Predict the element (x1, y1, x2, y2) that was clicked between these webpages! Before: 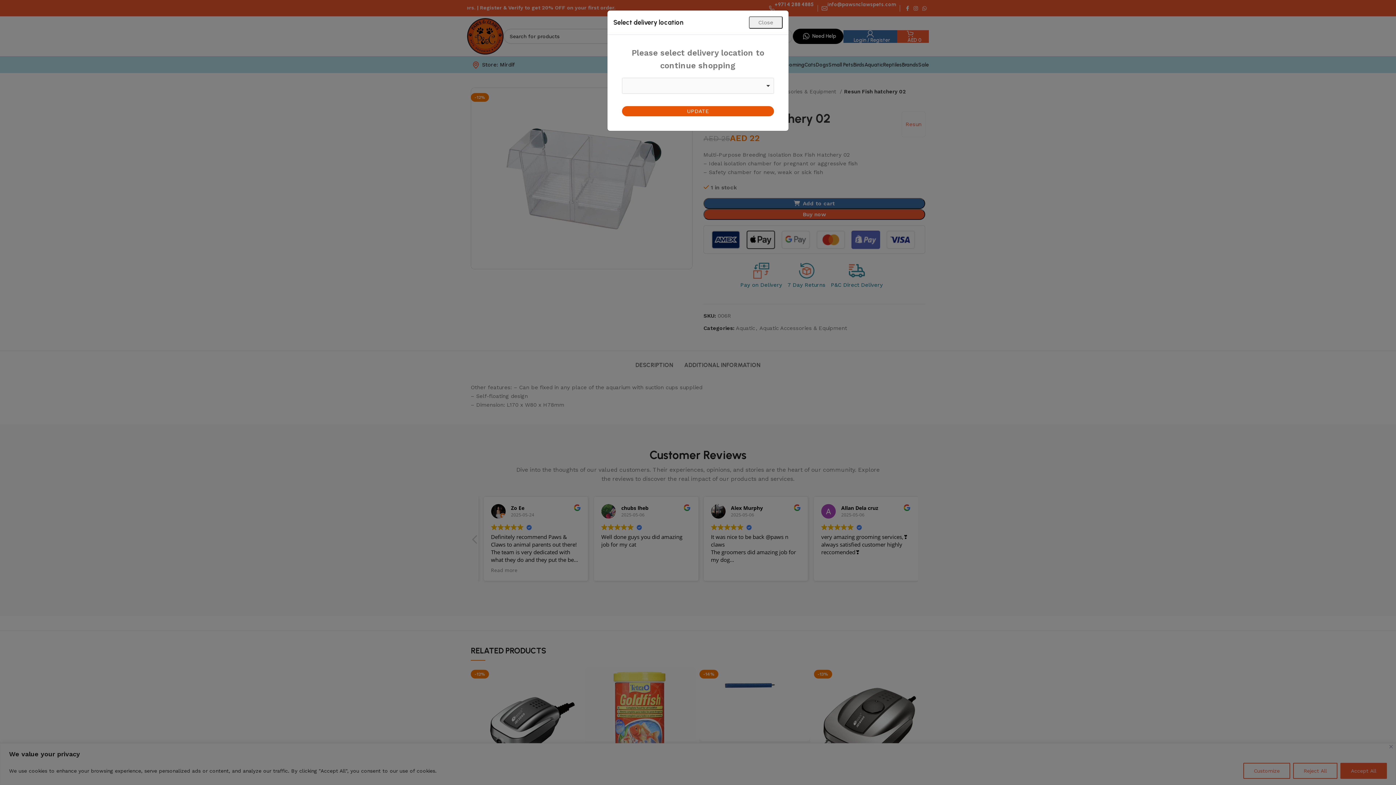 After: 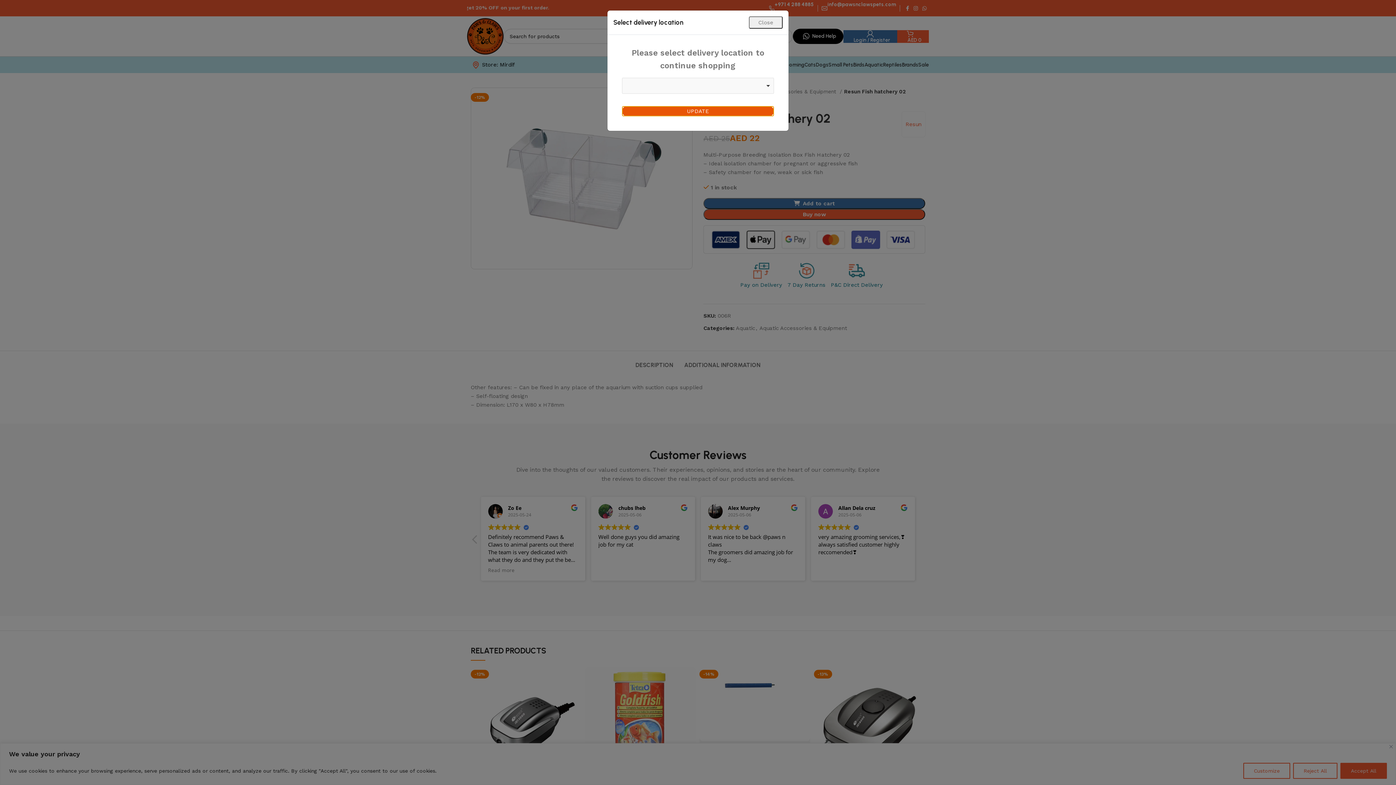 Action: bbox: (622, 106, 774, 116) label: UPDATE